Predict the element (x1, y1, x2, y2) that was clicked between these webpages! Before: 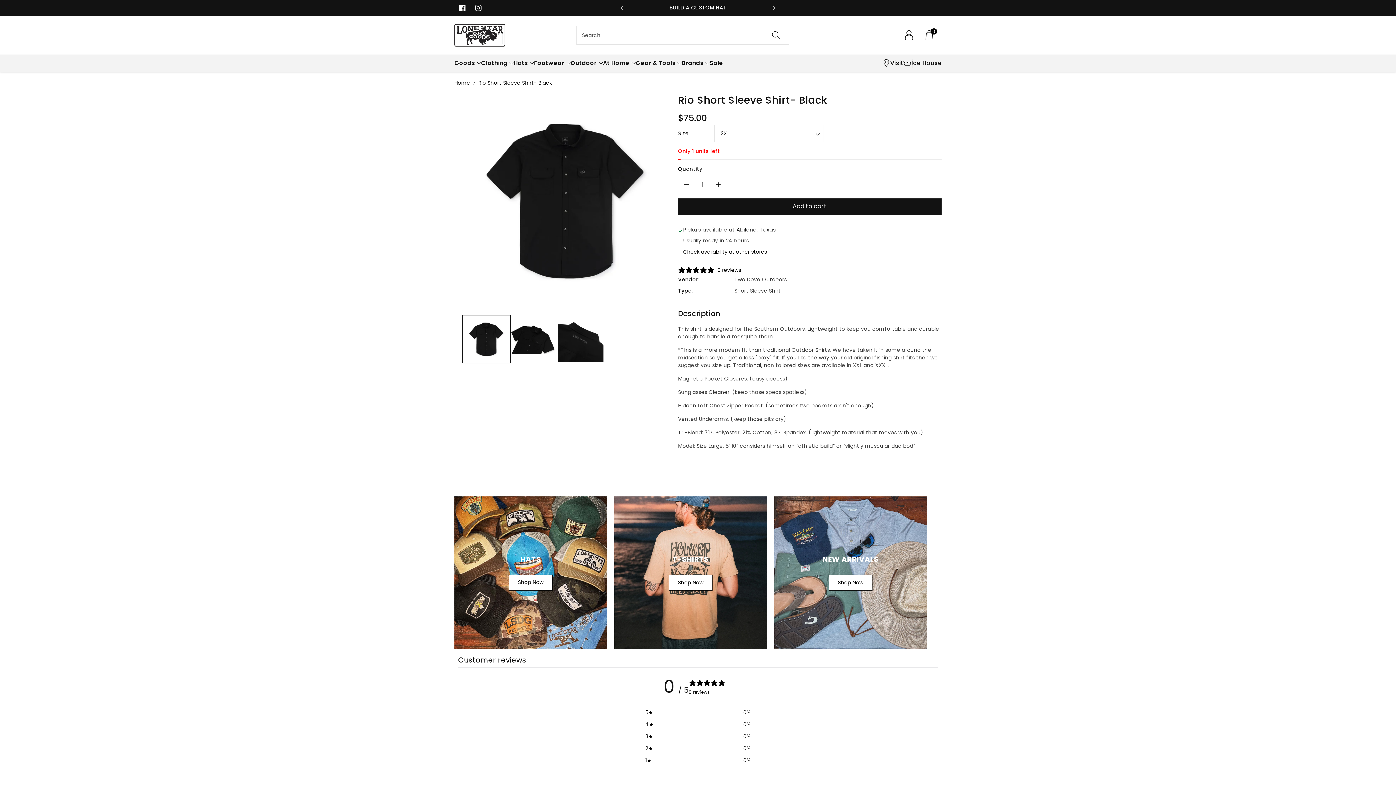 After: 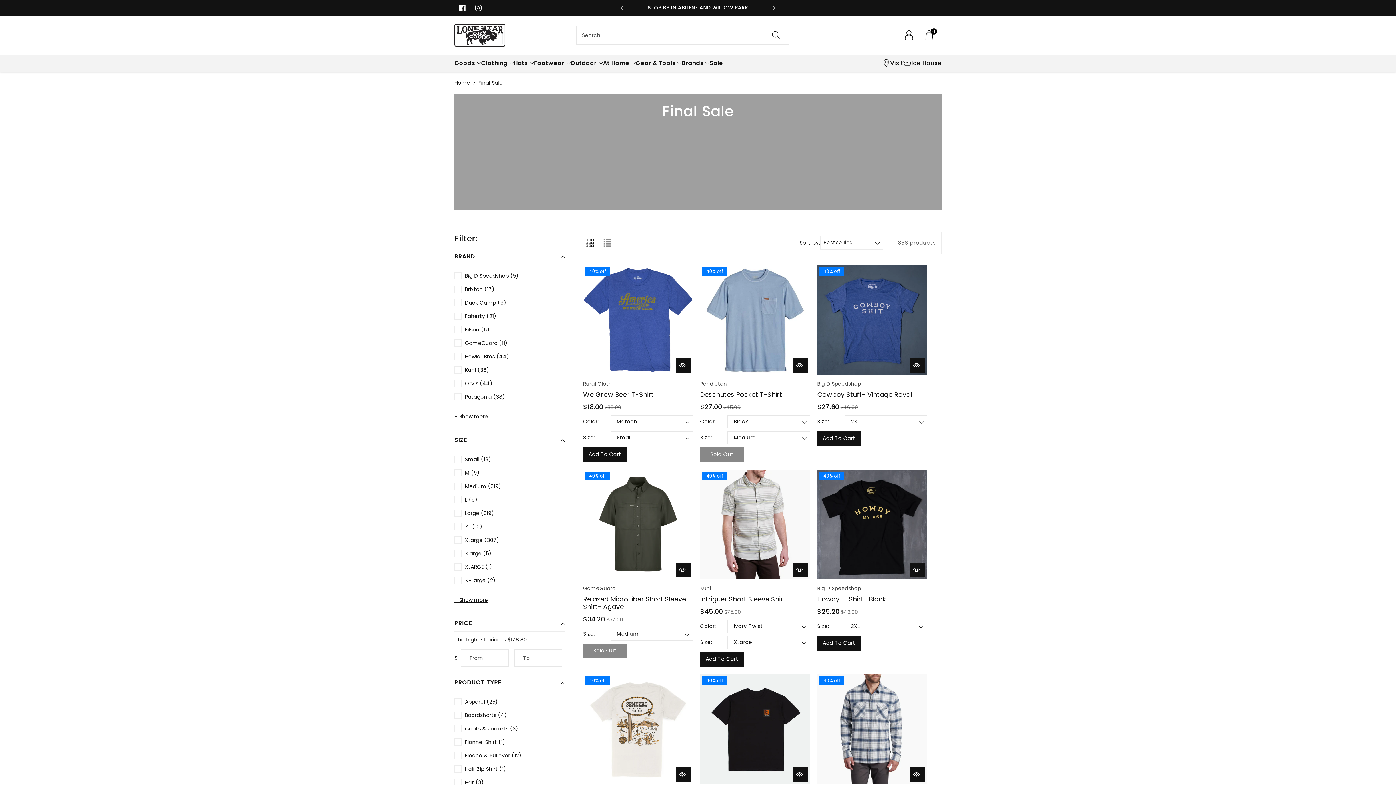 Action: bbox: (709, 58, 723, 67) label: Sale